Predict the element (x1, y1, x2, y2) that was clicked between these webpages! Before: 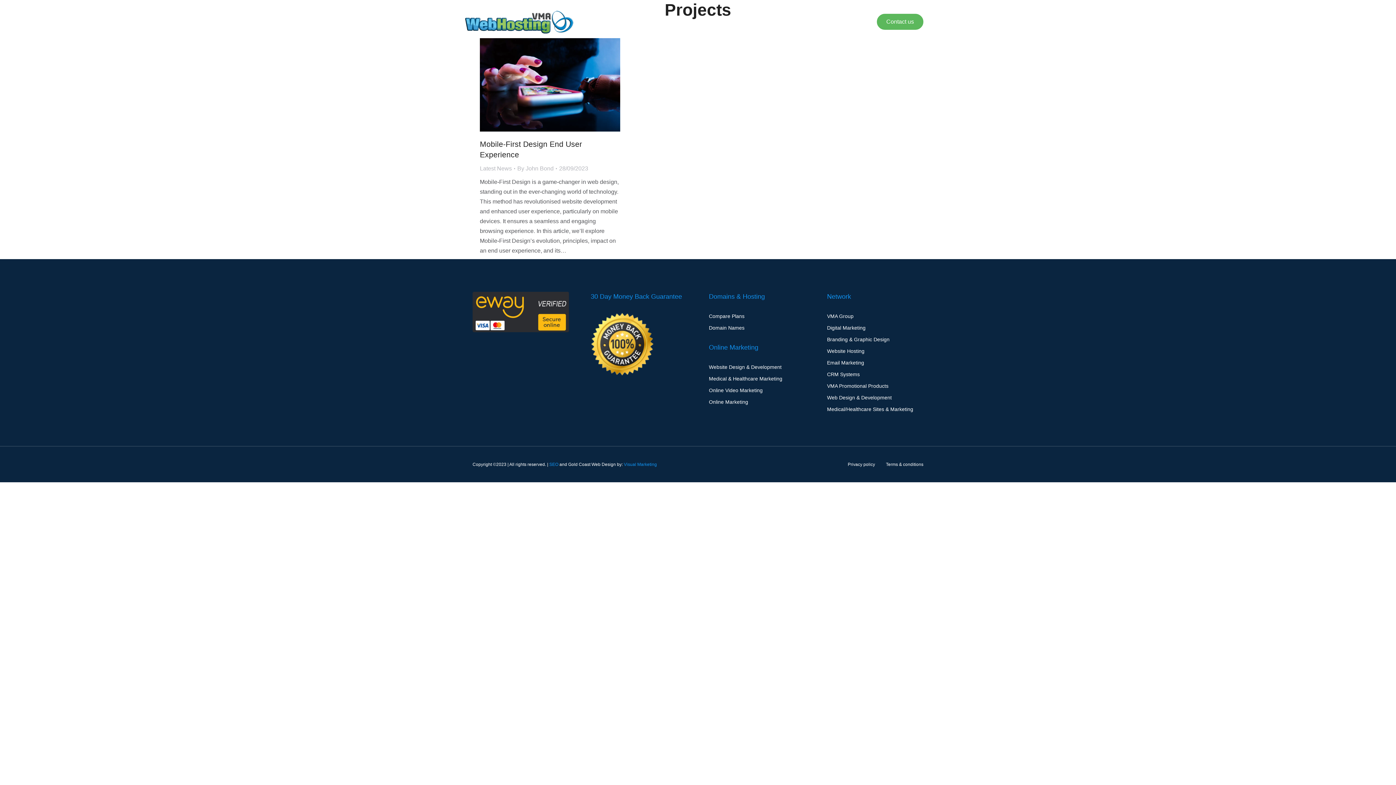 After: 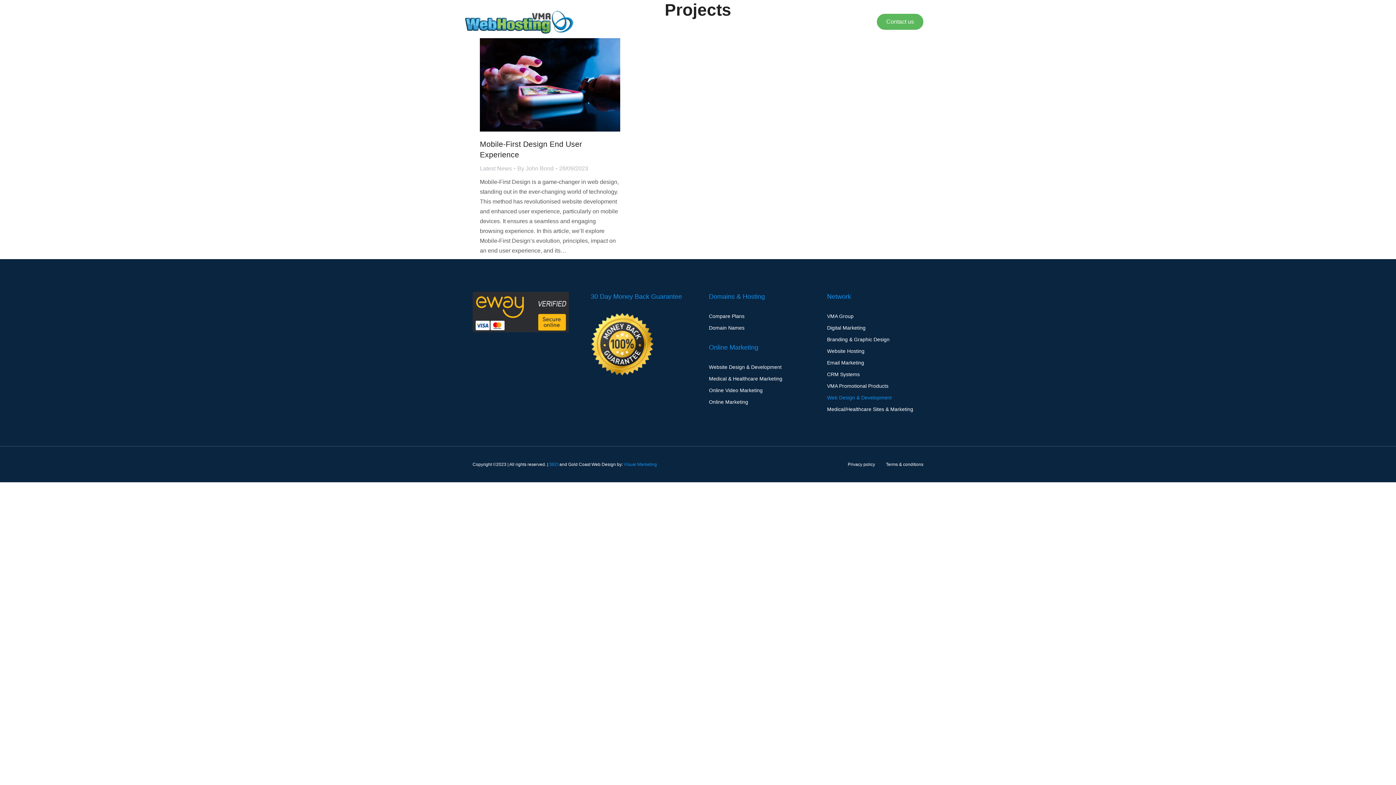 Action: bbox: (827, 393, 923, 401) label: Web Design & Development